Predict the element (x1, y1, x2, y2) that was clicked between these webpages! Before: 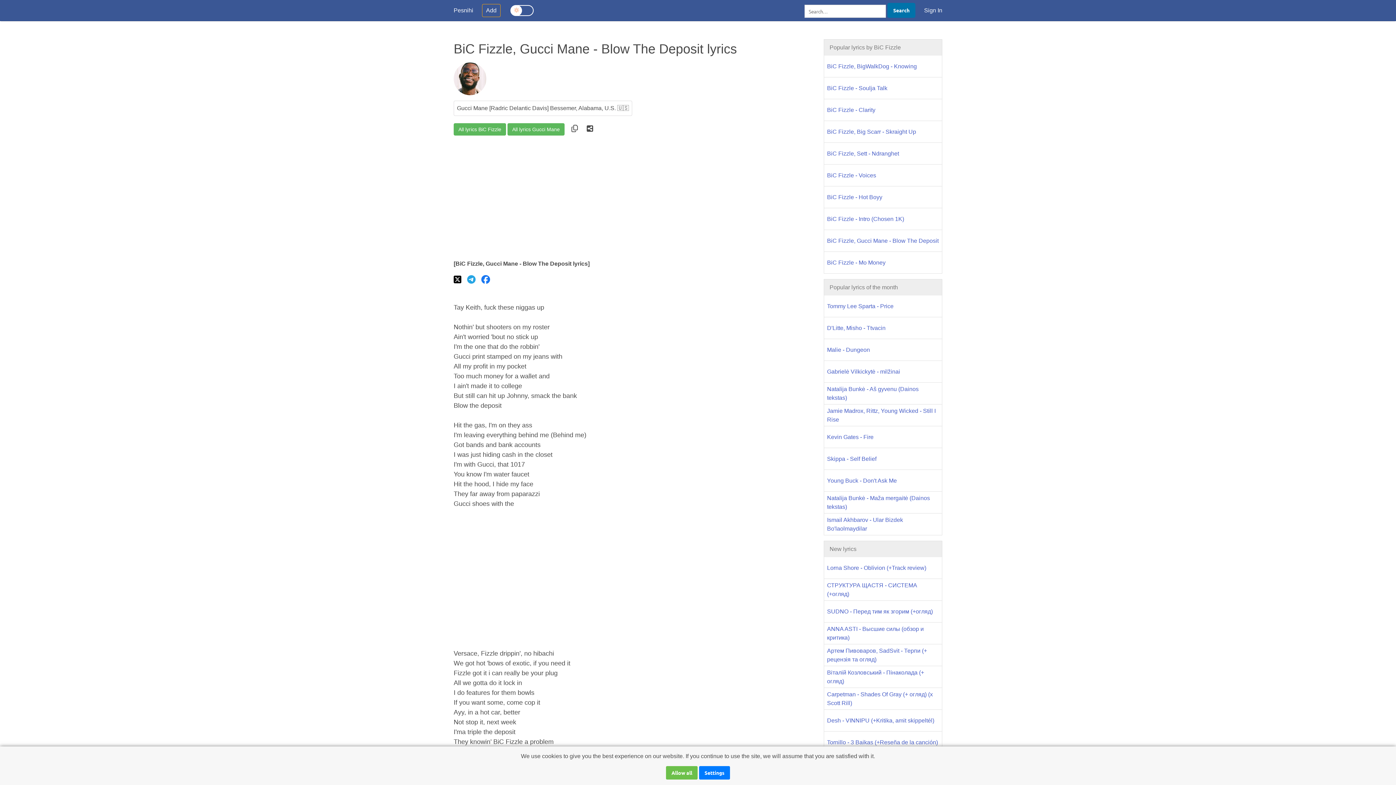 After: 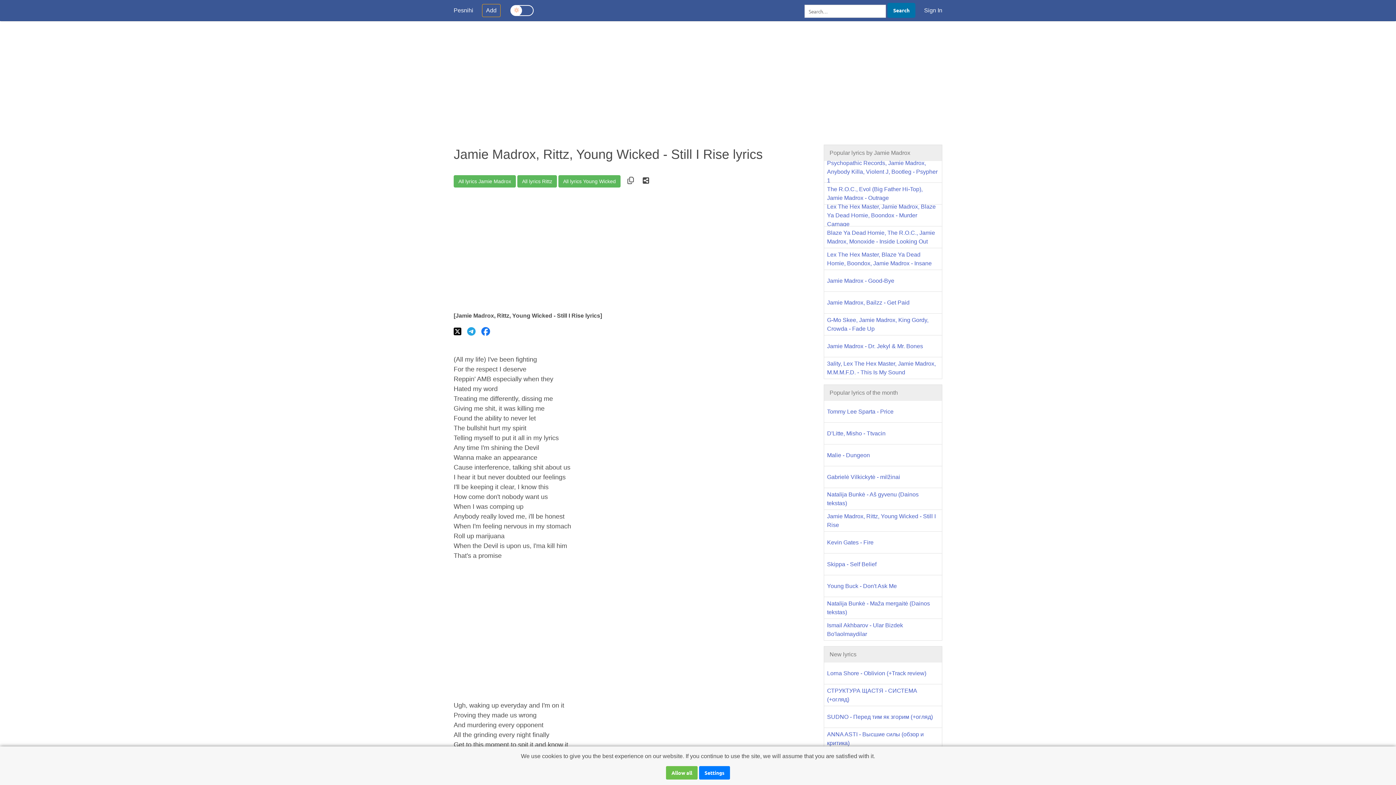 Action: bbox: (824, 404, 942, 426) label: Jamie Madrox, Rittz, Young Wicked - Still I Rise